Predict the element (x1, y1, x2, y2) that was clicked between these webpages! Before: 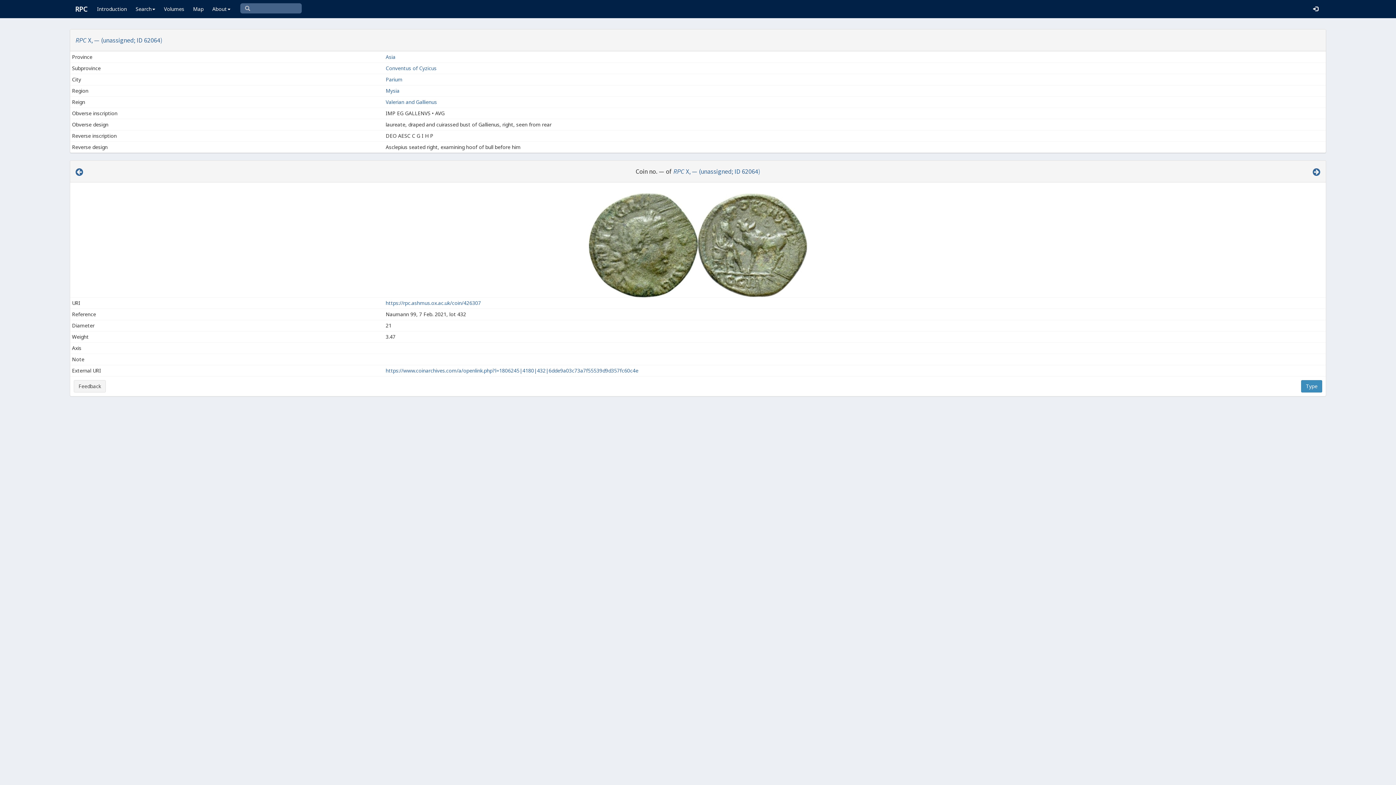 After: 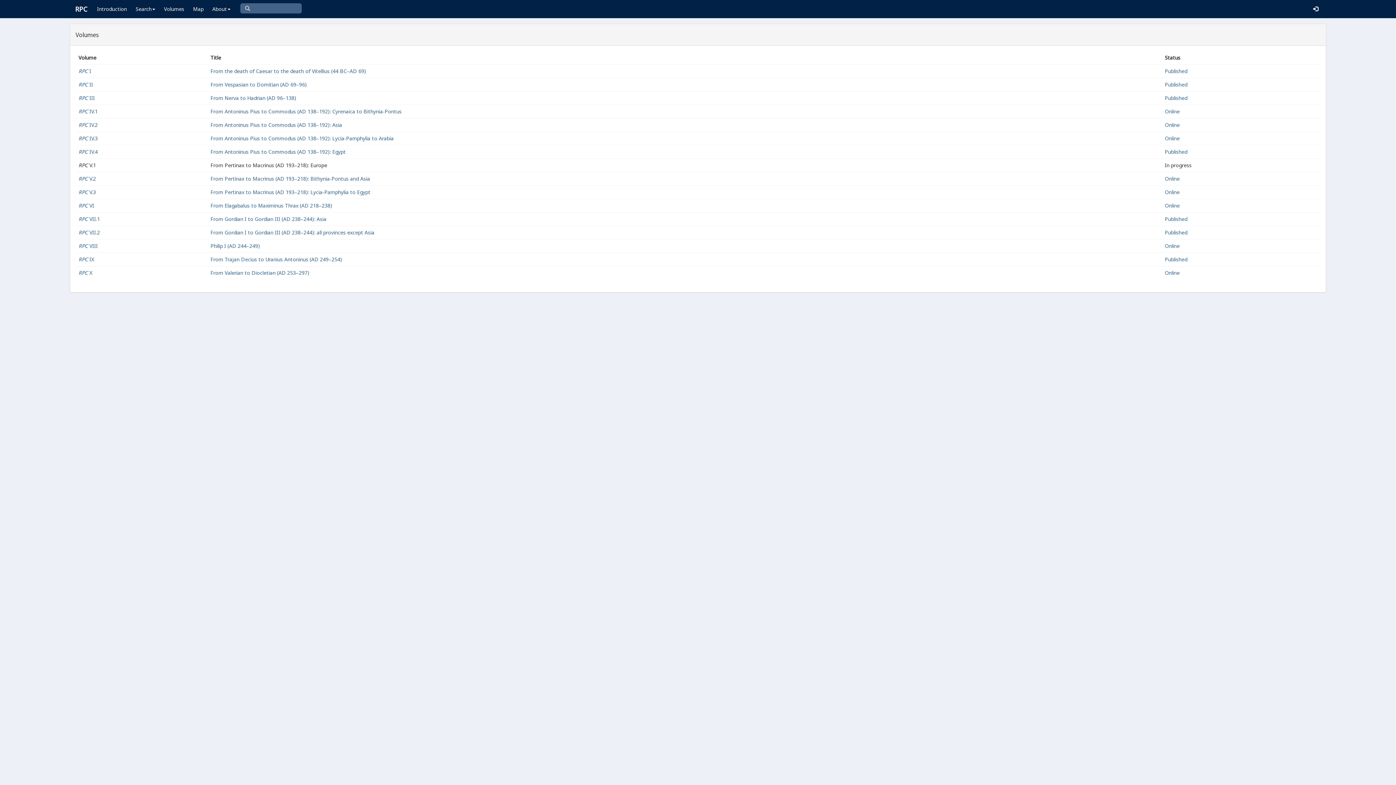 Action: bbox: (159, 0, 188, 18) label: Volumes